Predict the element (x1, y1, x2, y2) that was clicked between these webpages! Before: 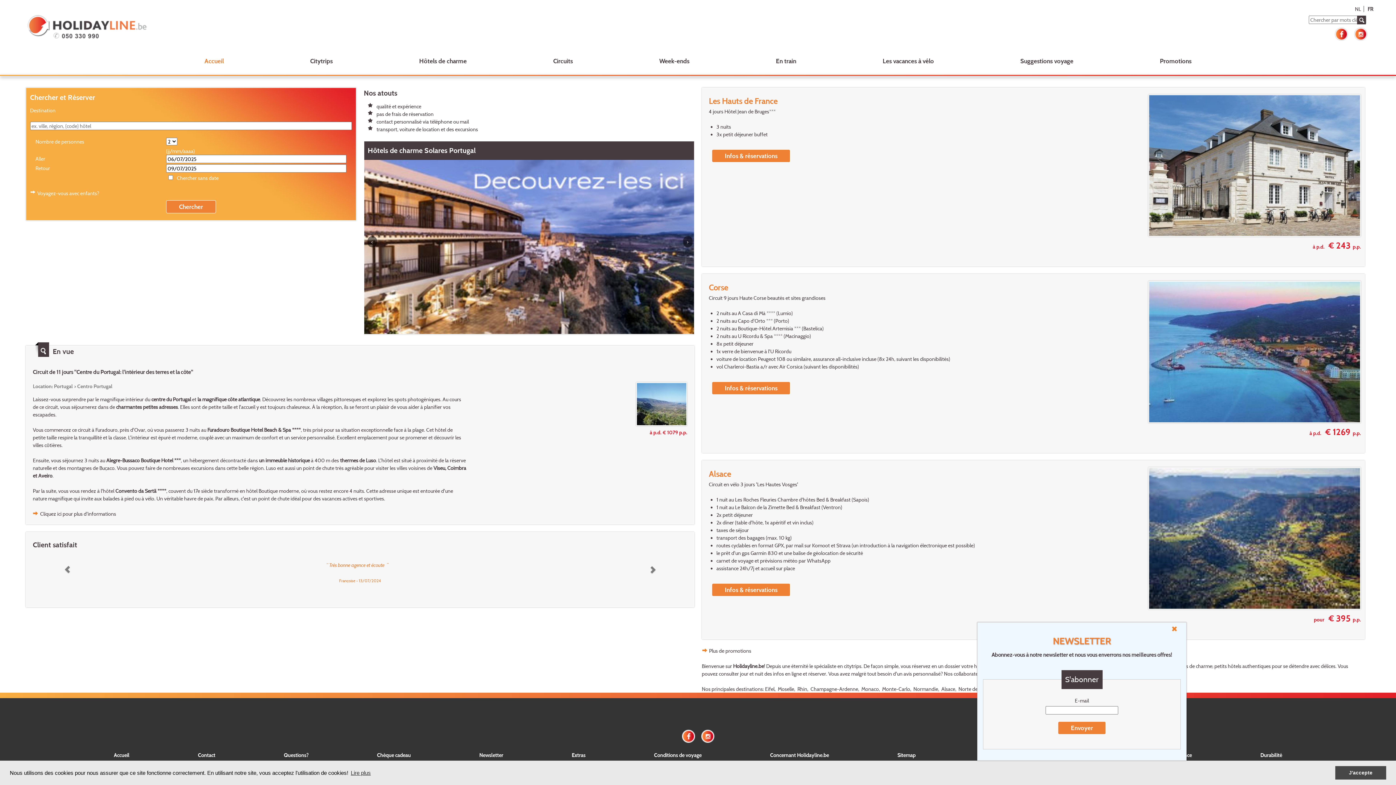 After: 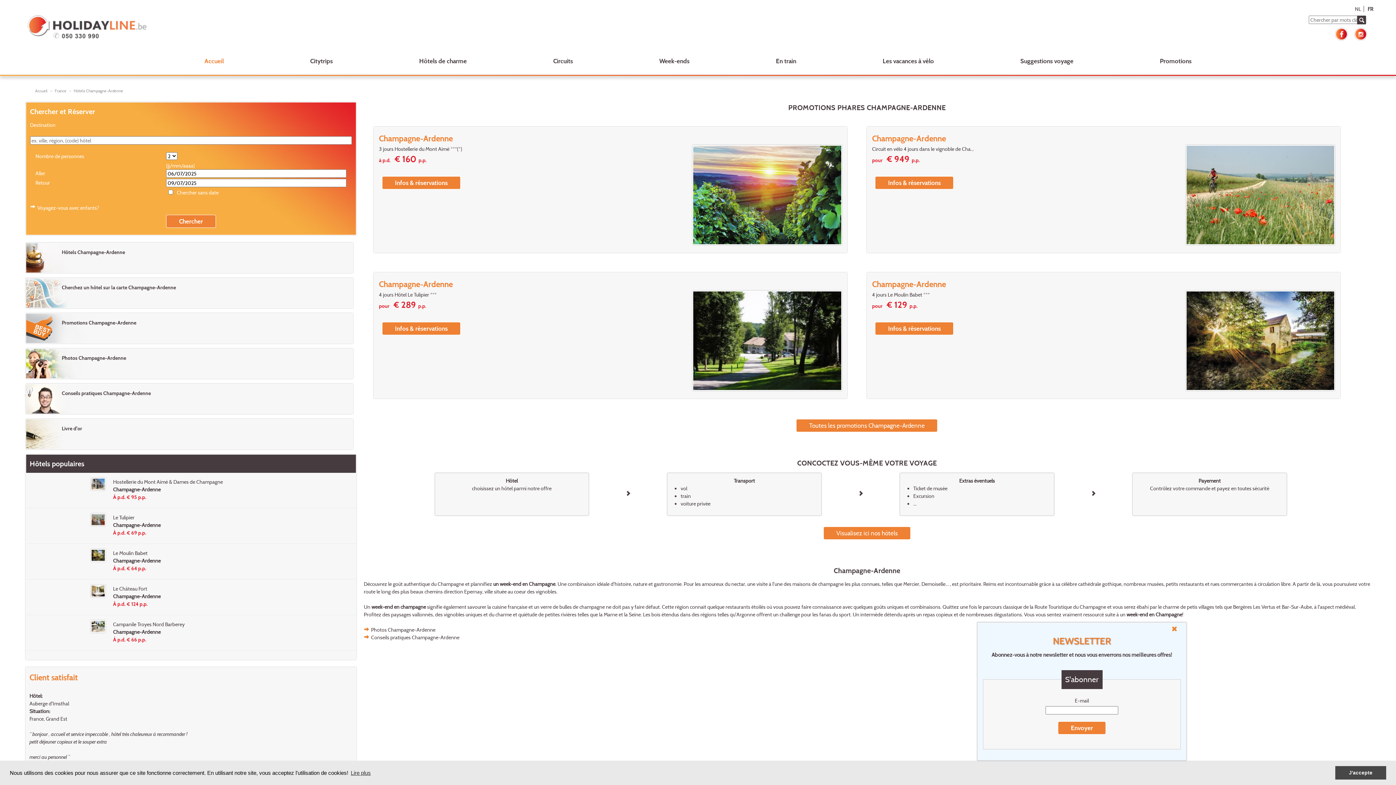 Action: bbox: (810, 686, 858, 692) label: Champagne-Ardenne